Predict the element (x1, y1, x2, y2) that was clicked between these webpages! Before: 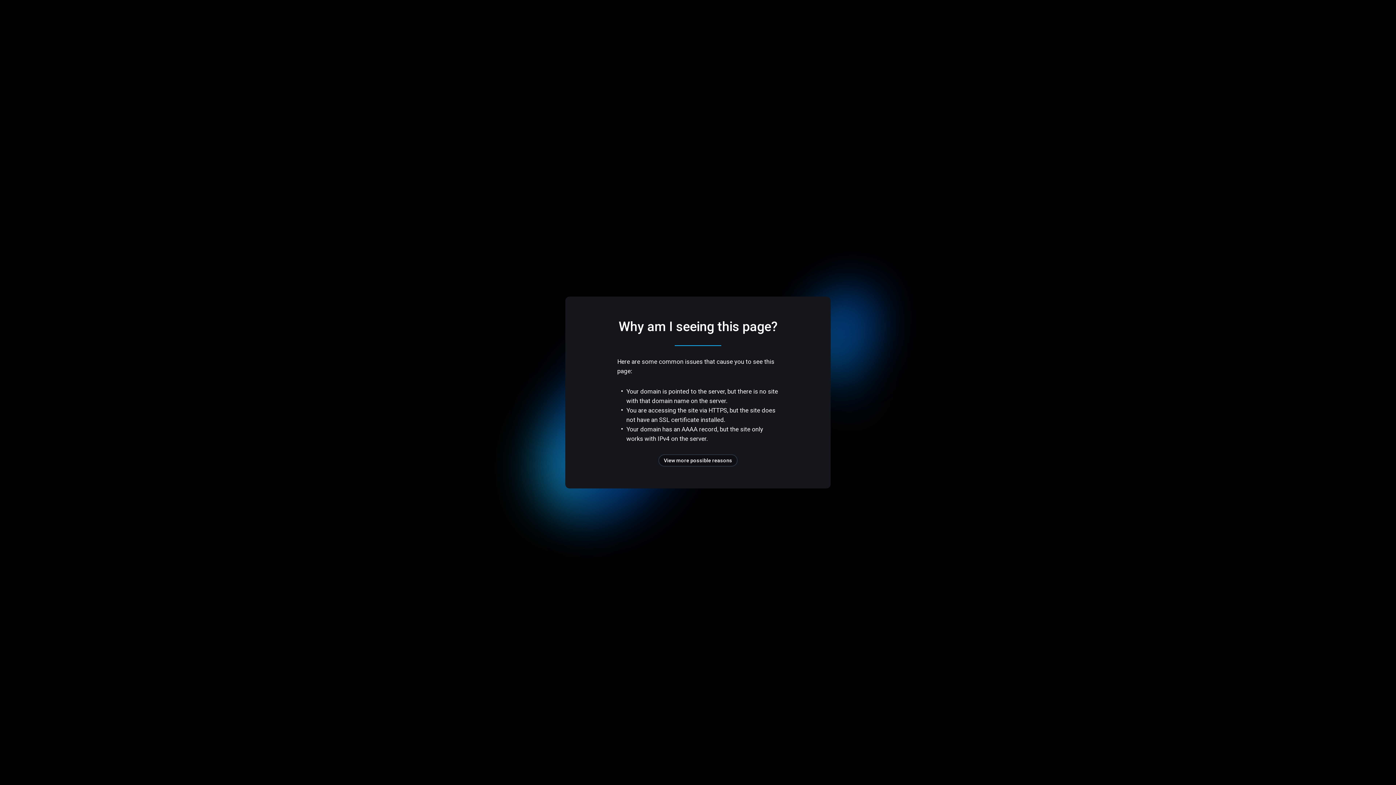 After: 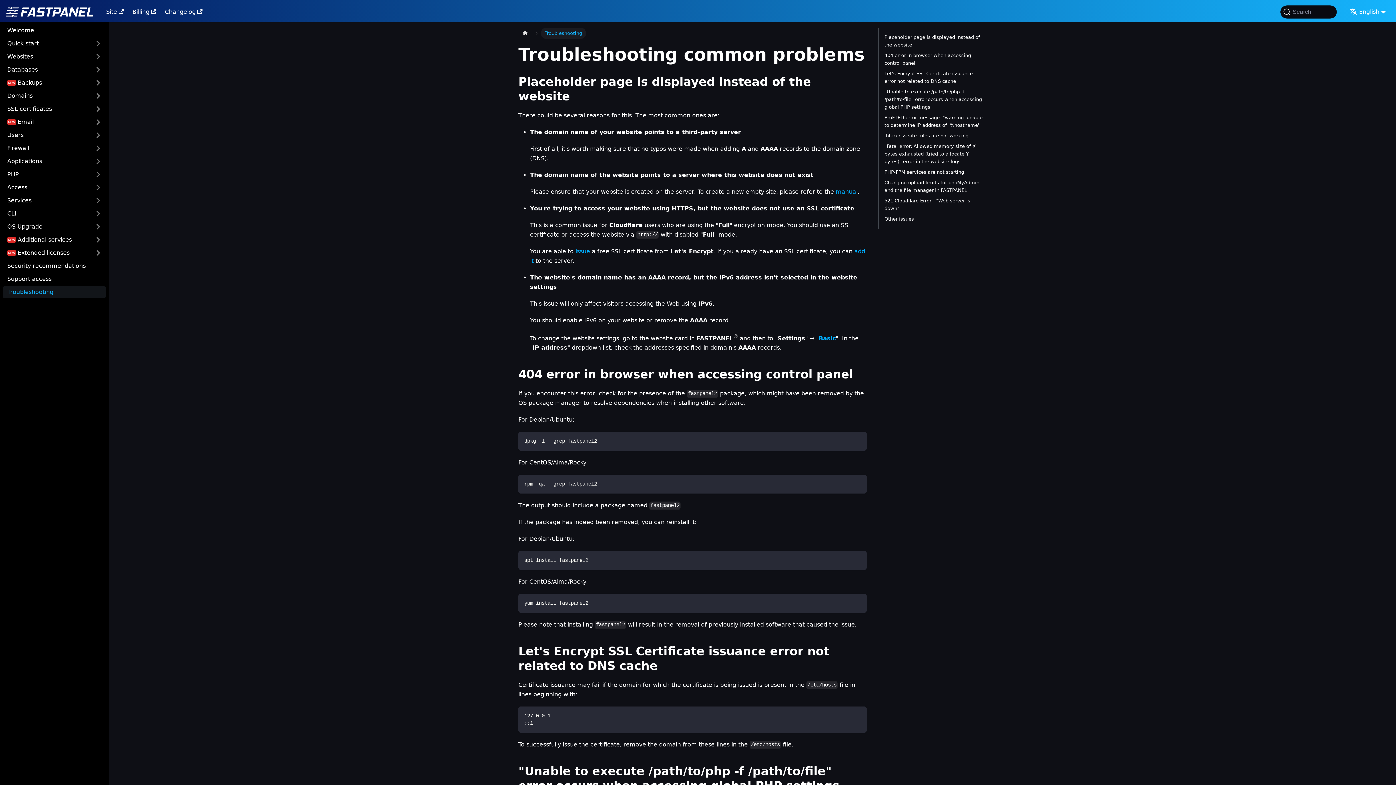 Action: label: View more possible reasons bbox: (658, 454, 737, 466)